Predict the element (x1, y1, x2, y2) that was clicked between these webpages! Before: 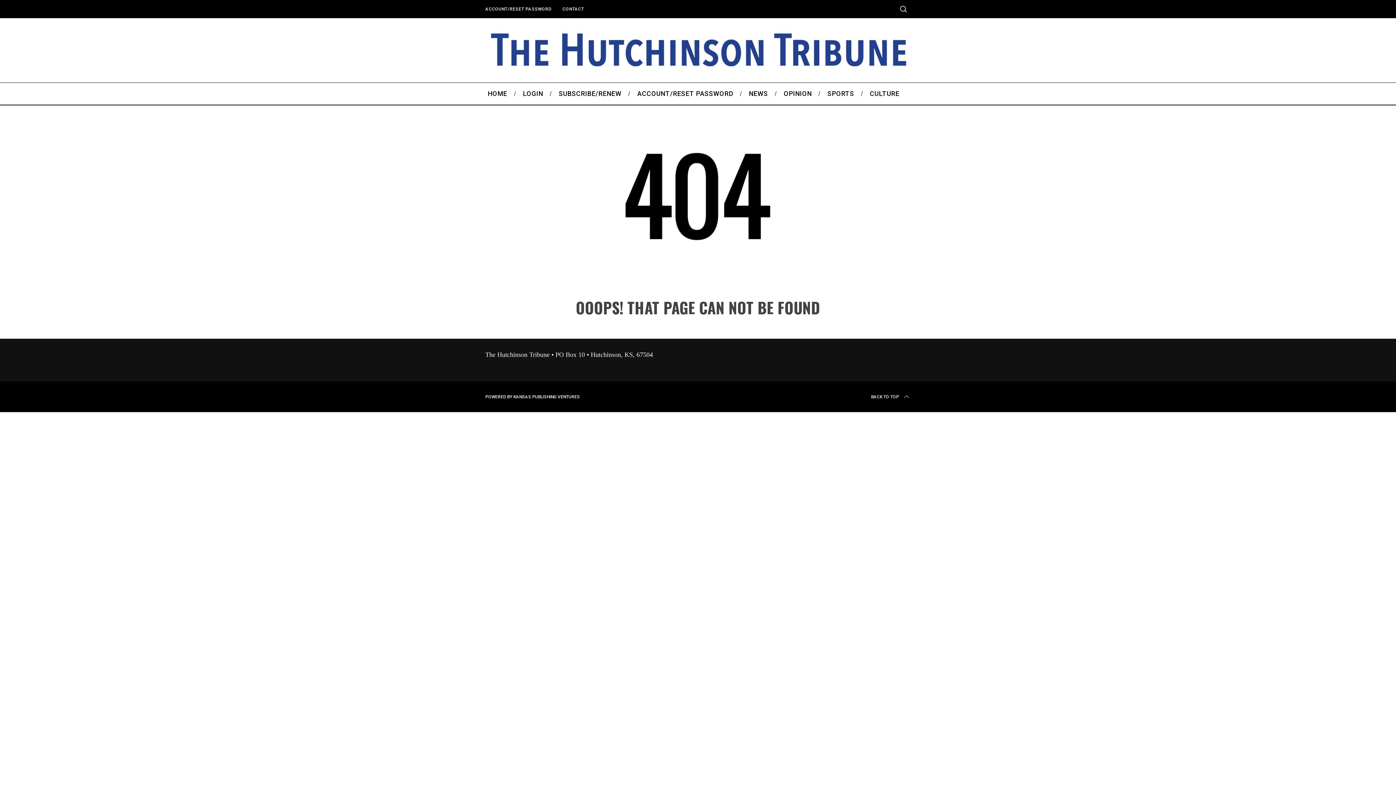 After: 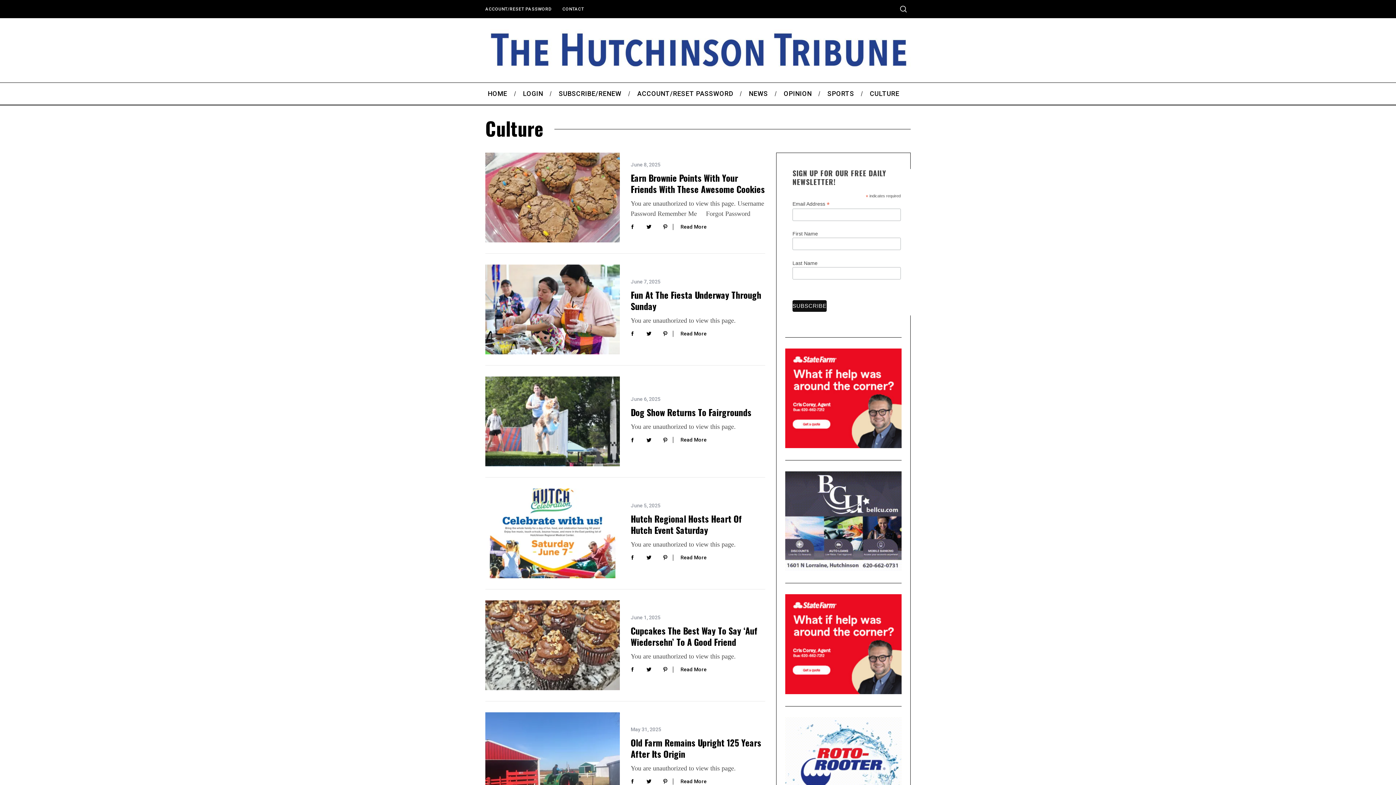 Action: label: CULTURE bbox: (862, 82, 907, 104)